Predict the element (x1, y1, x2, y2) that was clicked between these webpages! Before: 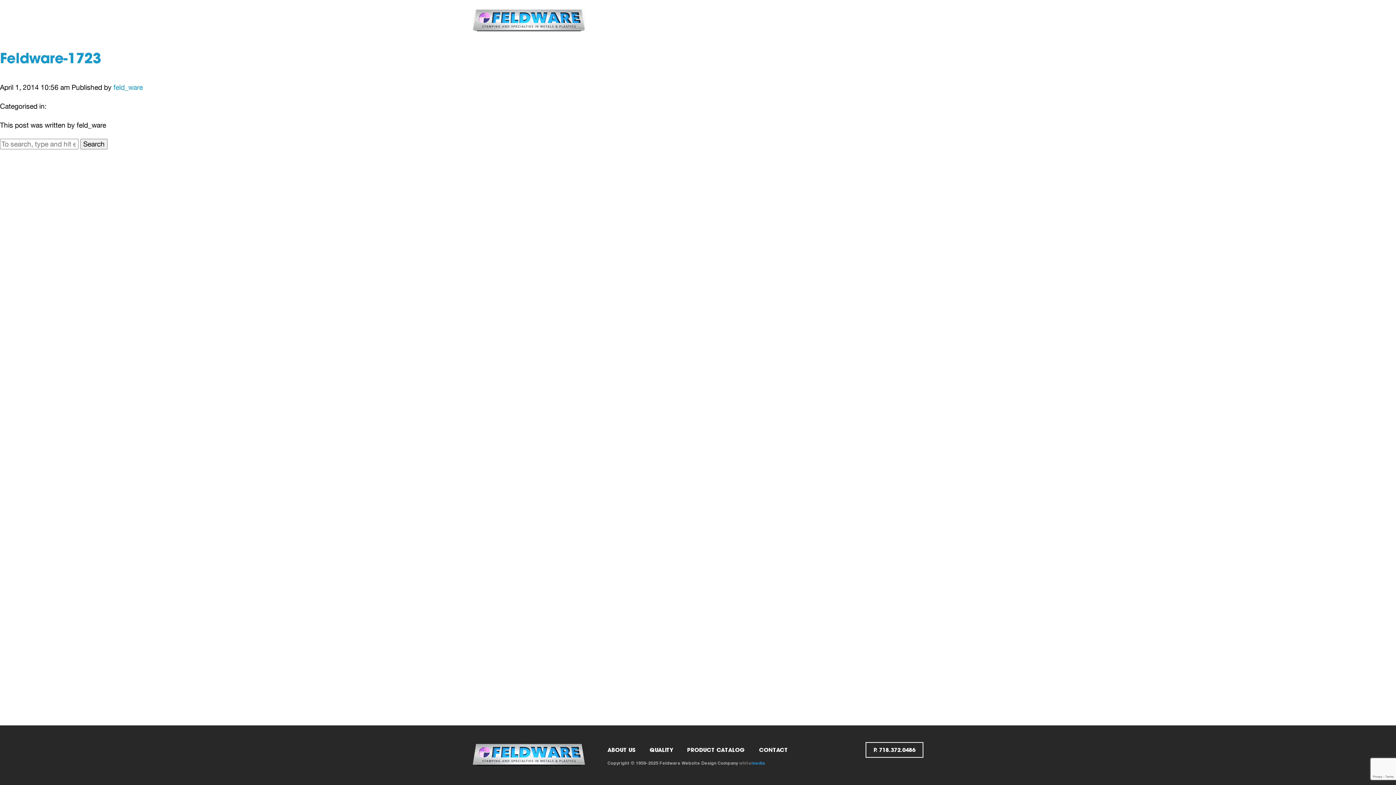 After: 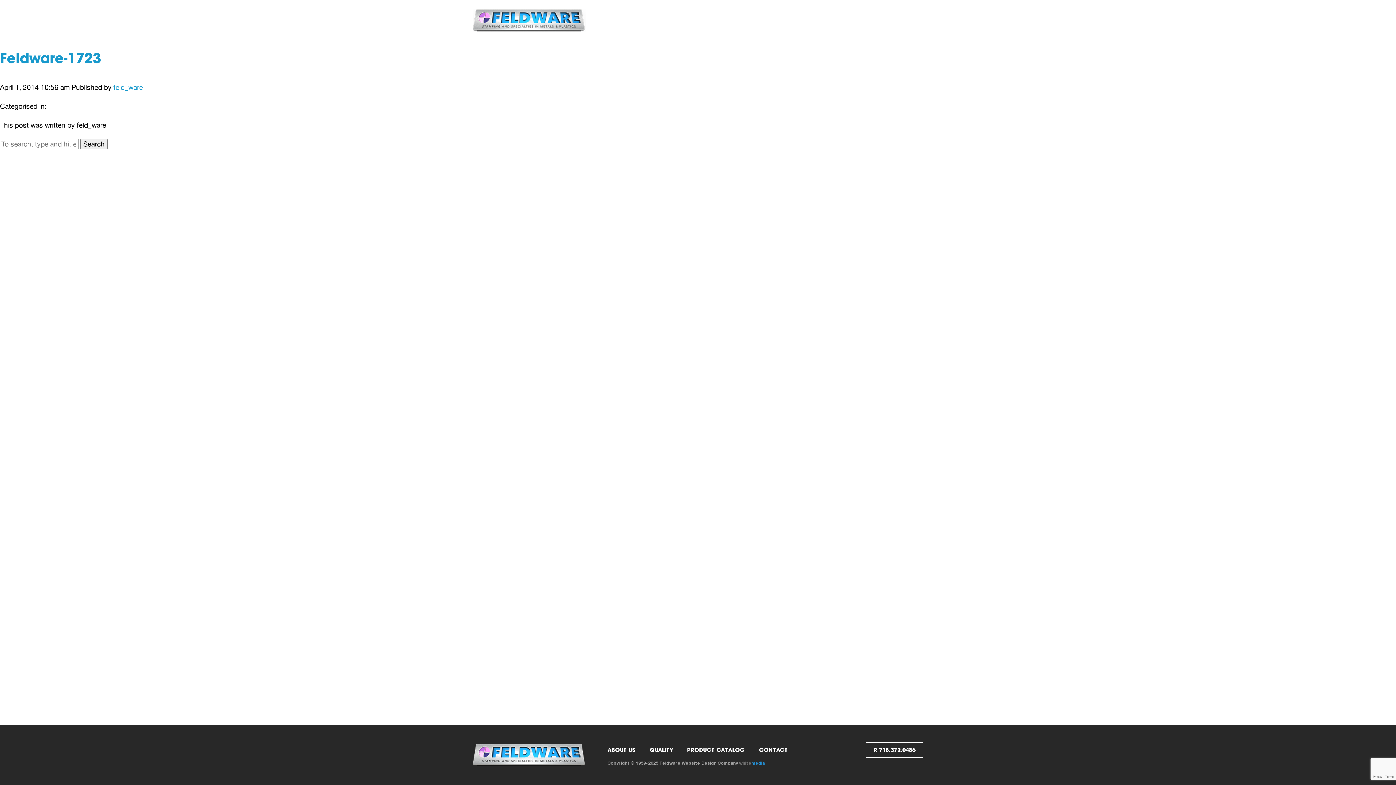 Action: bbox: (875, 13, 917, 27) label: P. 718.372.0486